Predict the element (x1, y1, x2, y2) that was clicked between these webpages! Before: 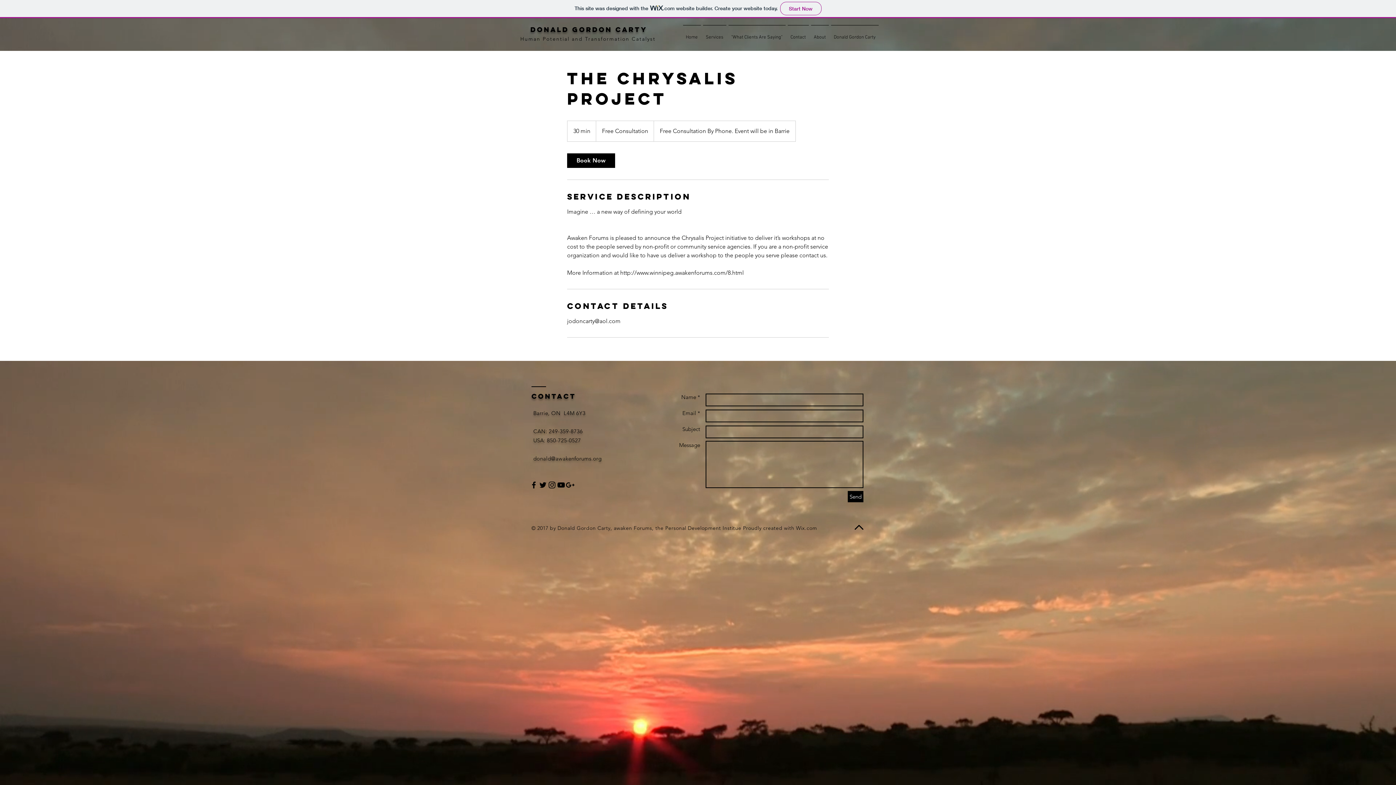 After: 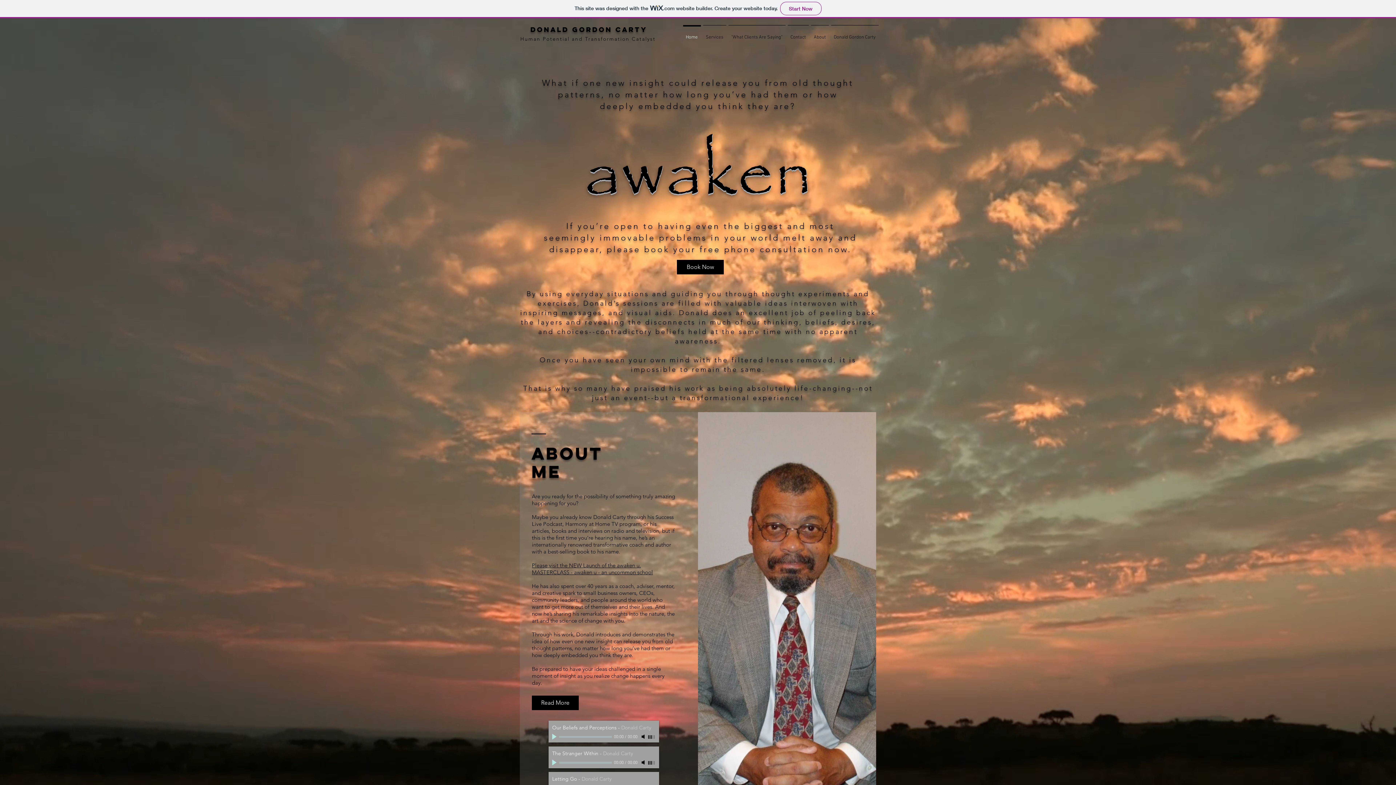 Action: bbox: (810, 25, 830, 43) label: About